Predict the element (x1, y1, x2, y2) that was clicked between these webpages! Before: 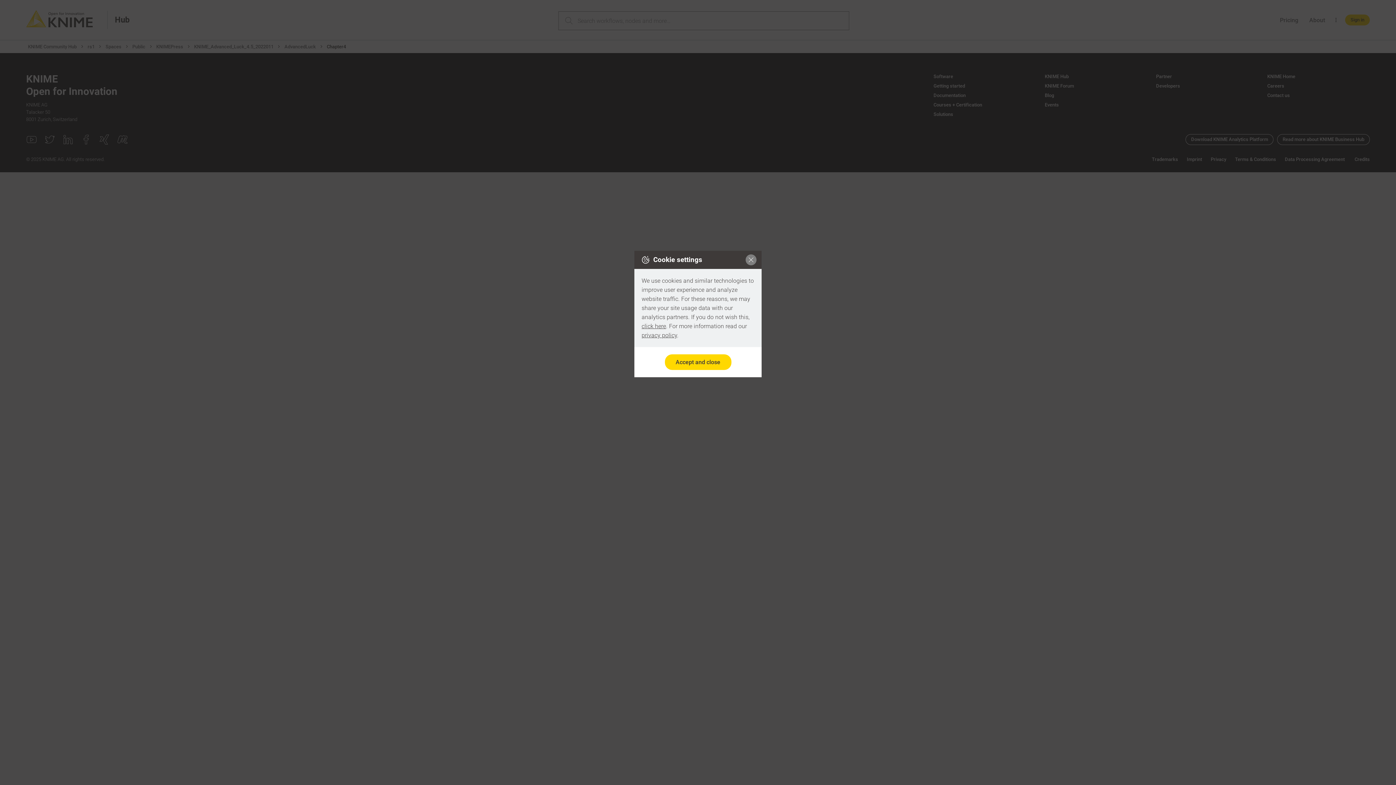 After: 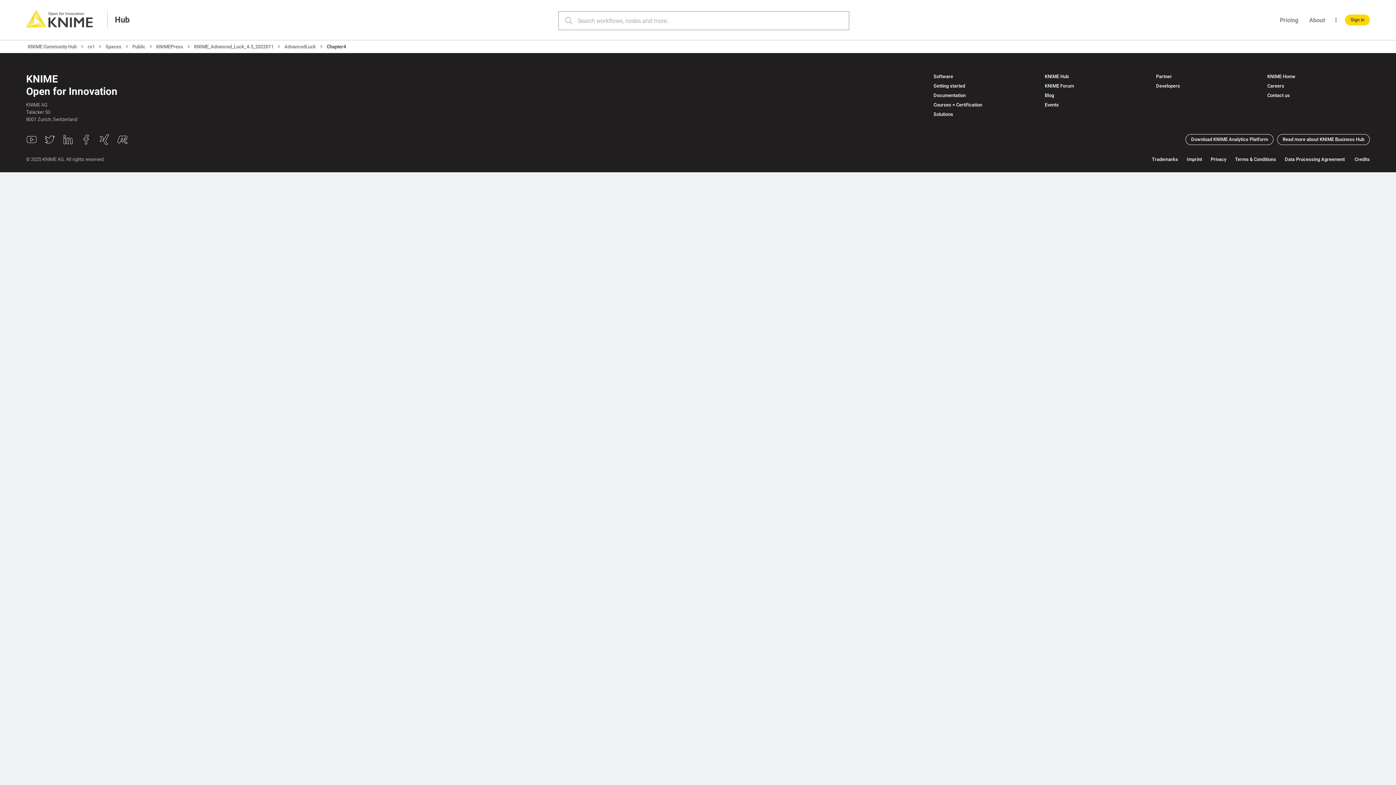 Action: bbox: (745, 254, 756, 265)